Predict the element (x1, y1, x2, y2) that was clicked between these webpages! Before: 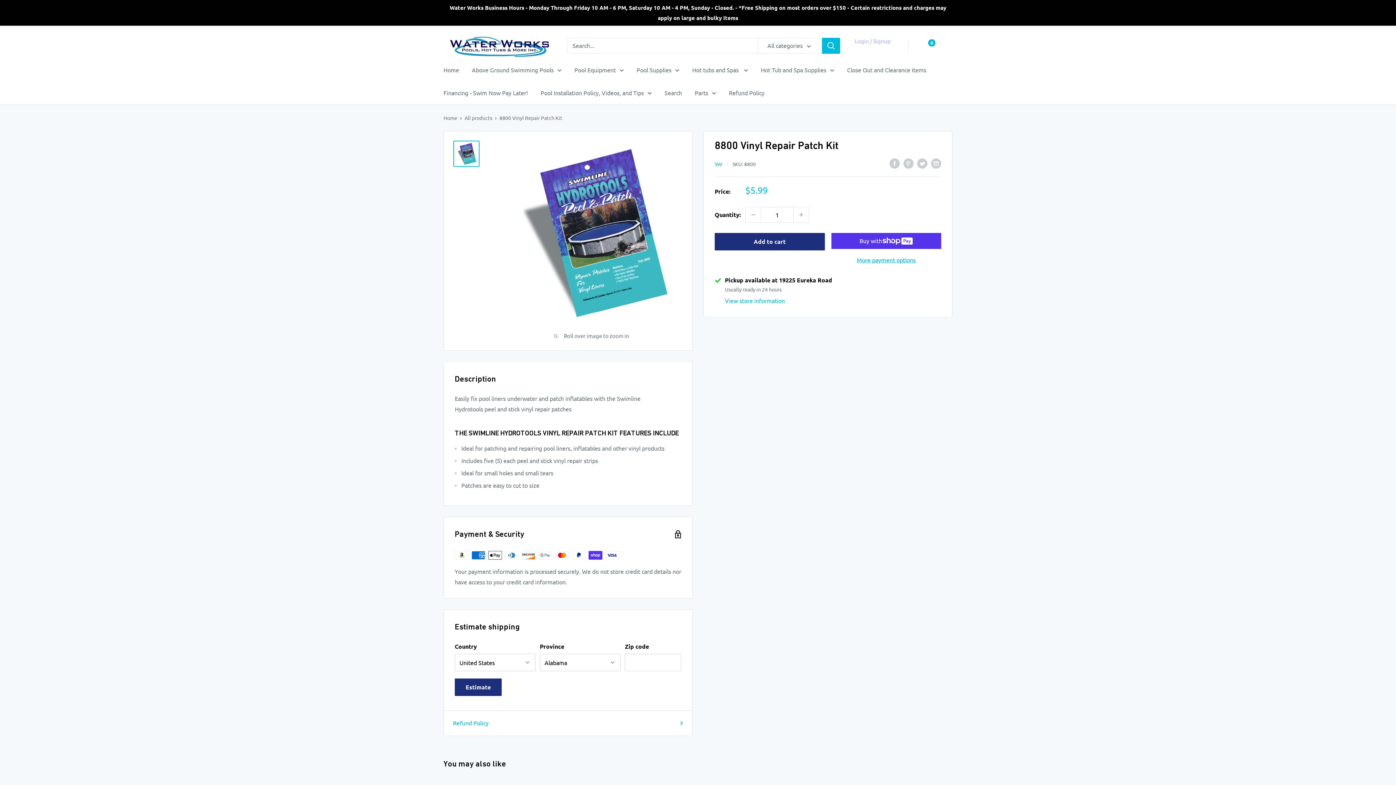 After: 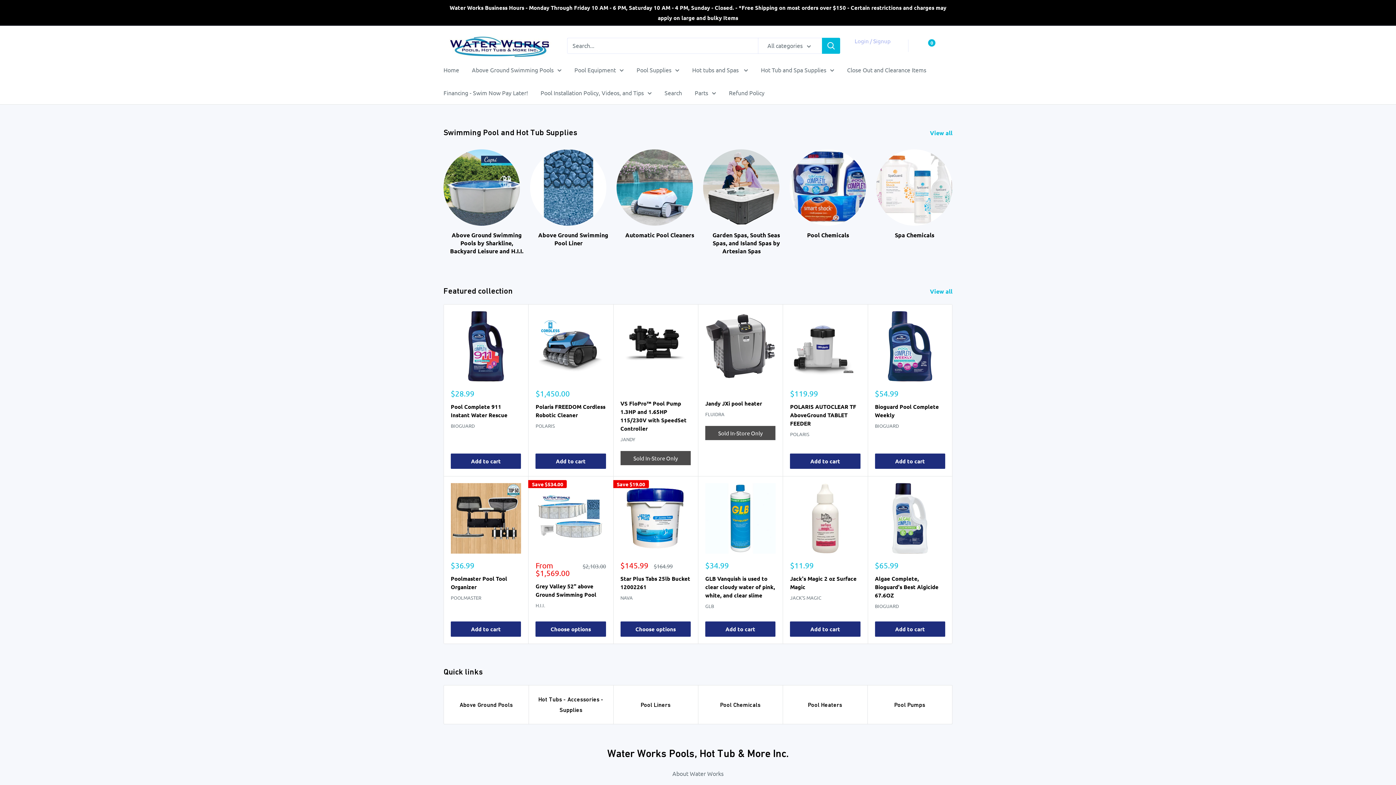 Action: bbox: (443, 33, 552, 58)